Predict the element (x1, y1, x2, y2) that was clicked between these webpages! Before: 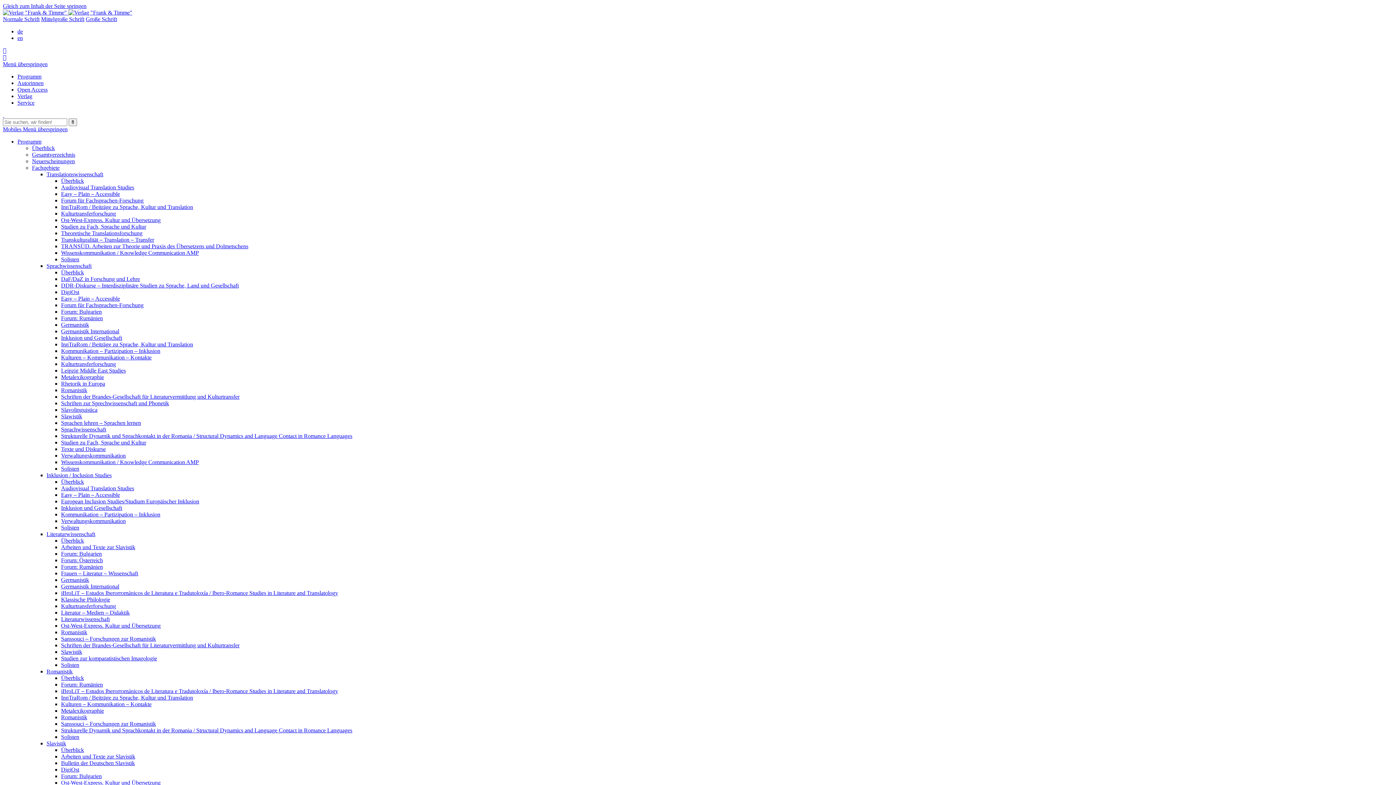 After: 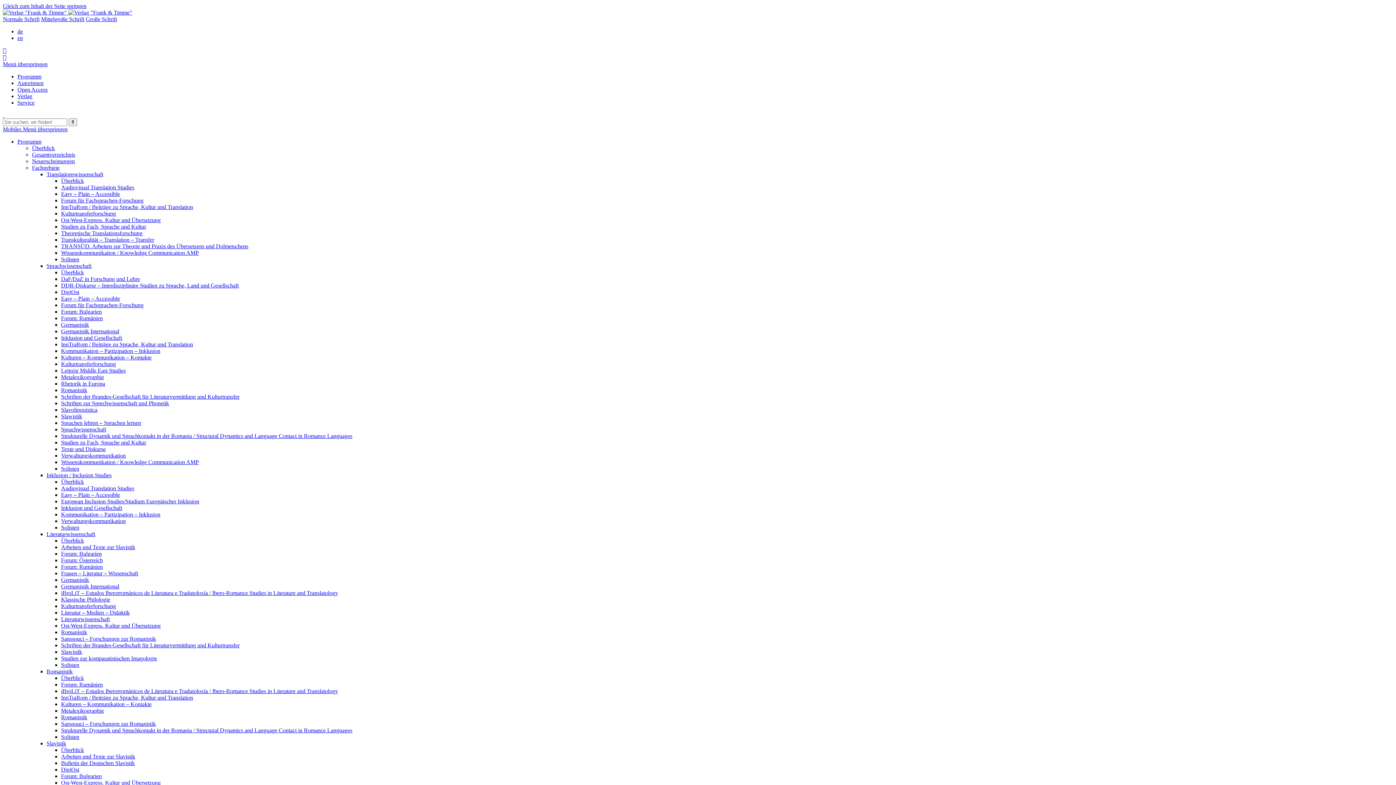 Action: bbox: (61, 642, 239, 648) label: Schriften der Brandes-Gesellschaft für Literaturvermittlung und Kulturtransfer